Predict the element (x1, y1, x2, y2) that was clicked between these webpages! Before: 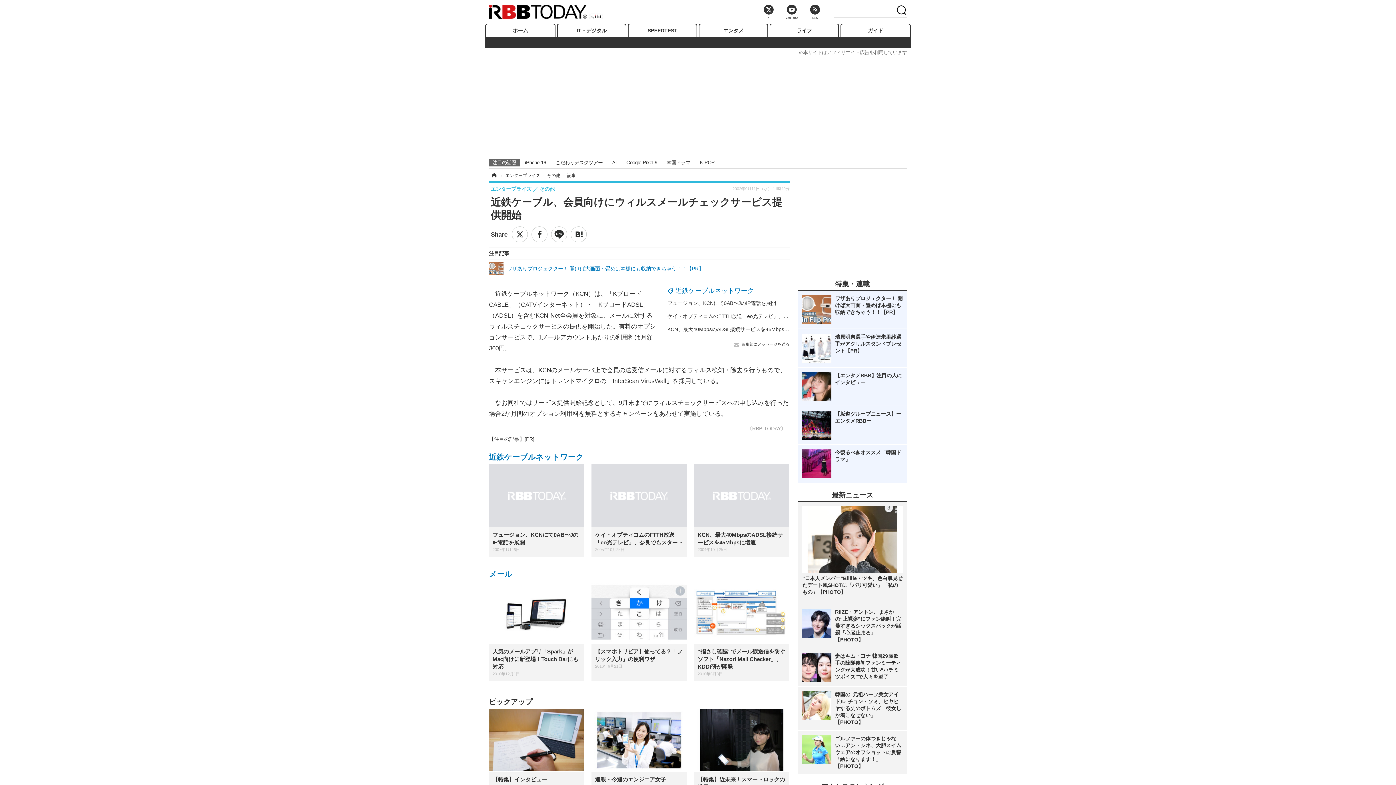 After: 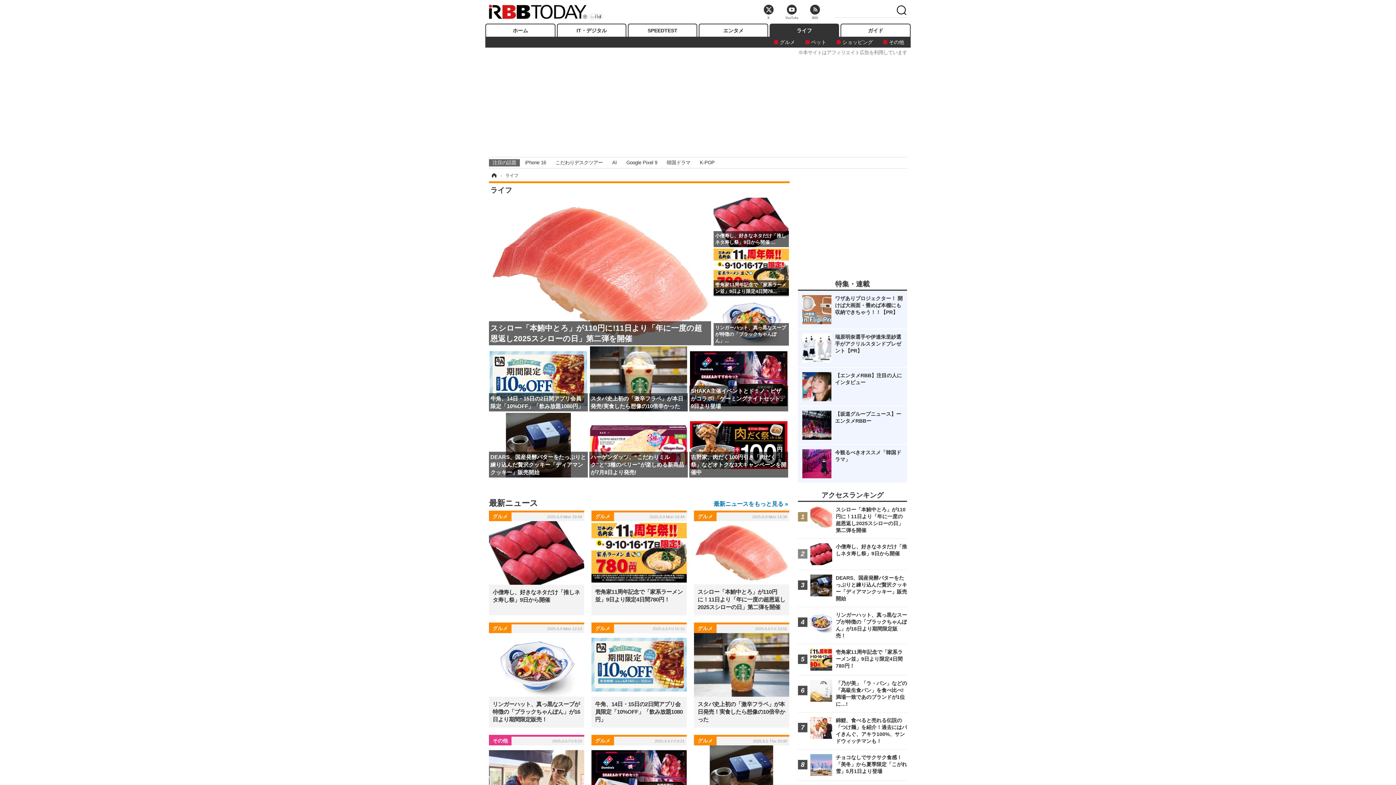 Action: label: ライフ bbox: (769, 23, 839, 36)